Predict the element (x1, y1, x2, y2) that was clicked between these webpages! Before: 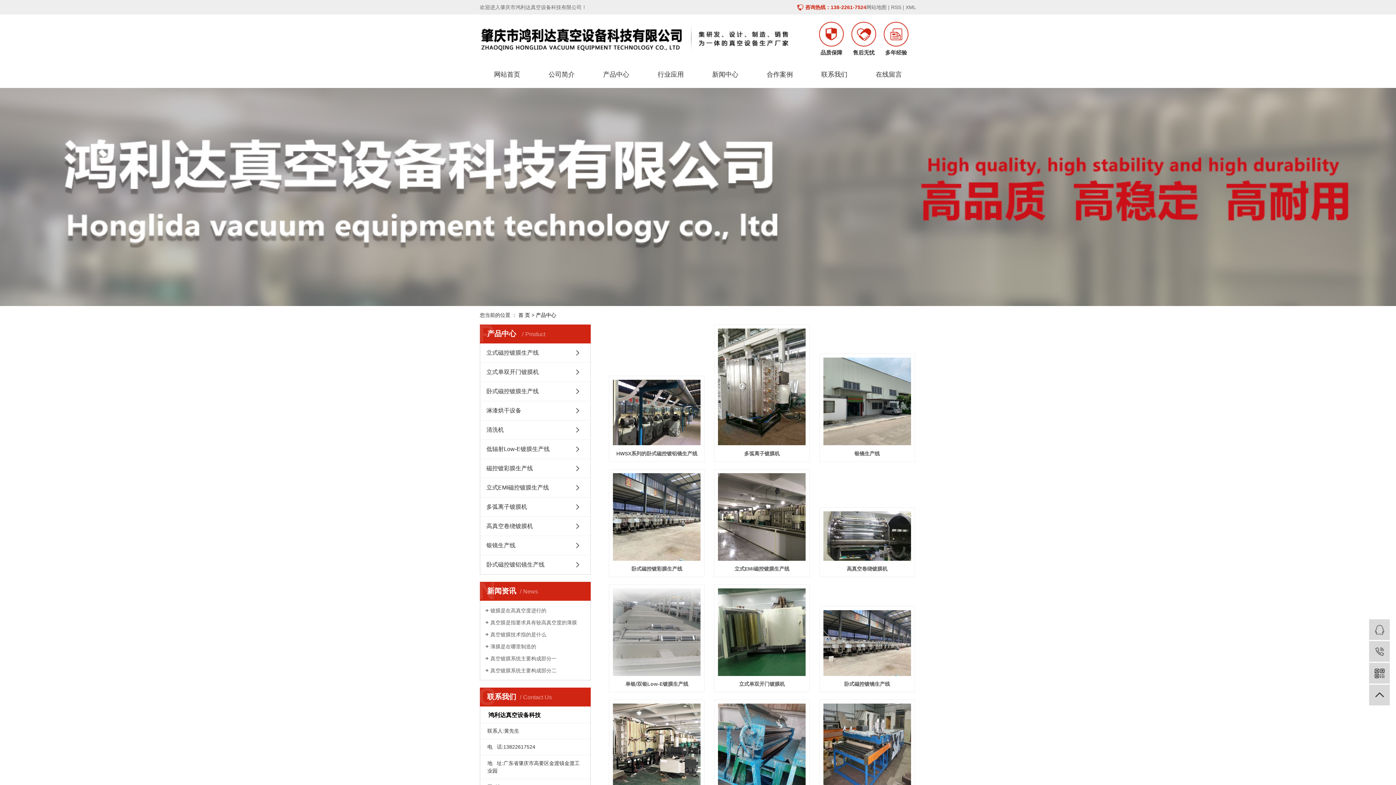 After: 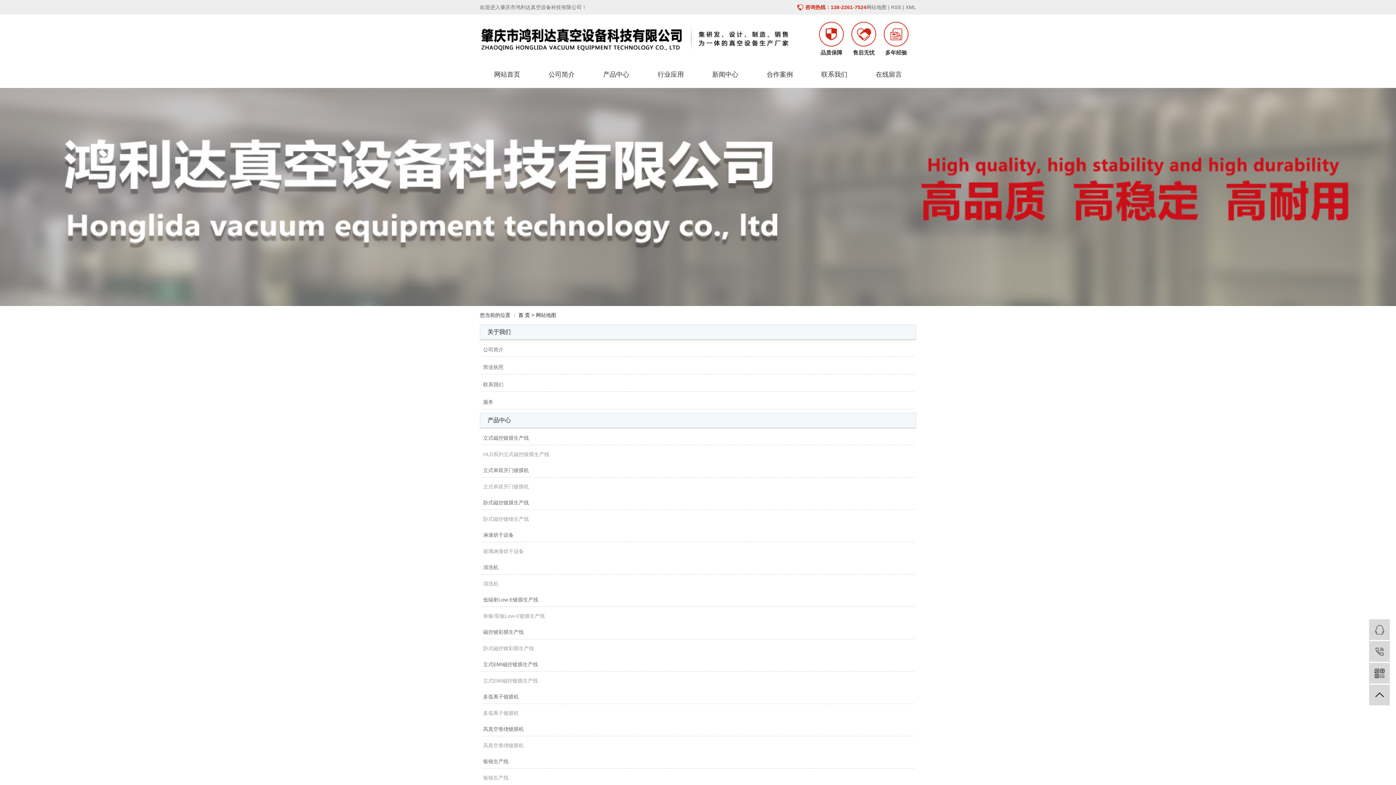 Action: bbox: (866, 4, 886, 10) label: 网站地图